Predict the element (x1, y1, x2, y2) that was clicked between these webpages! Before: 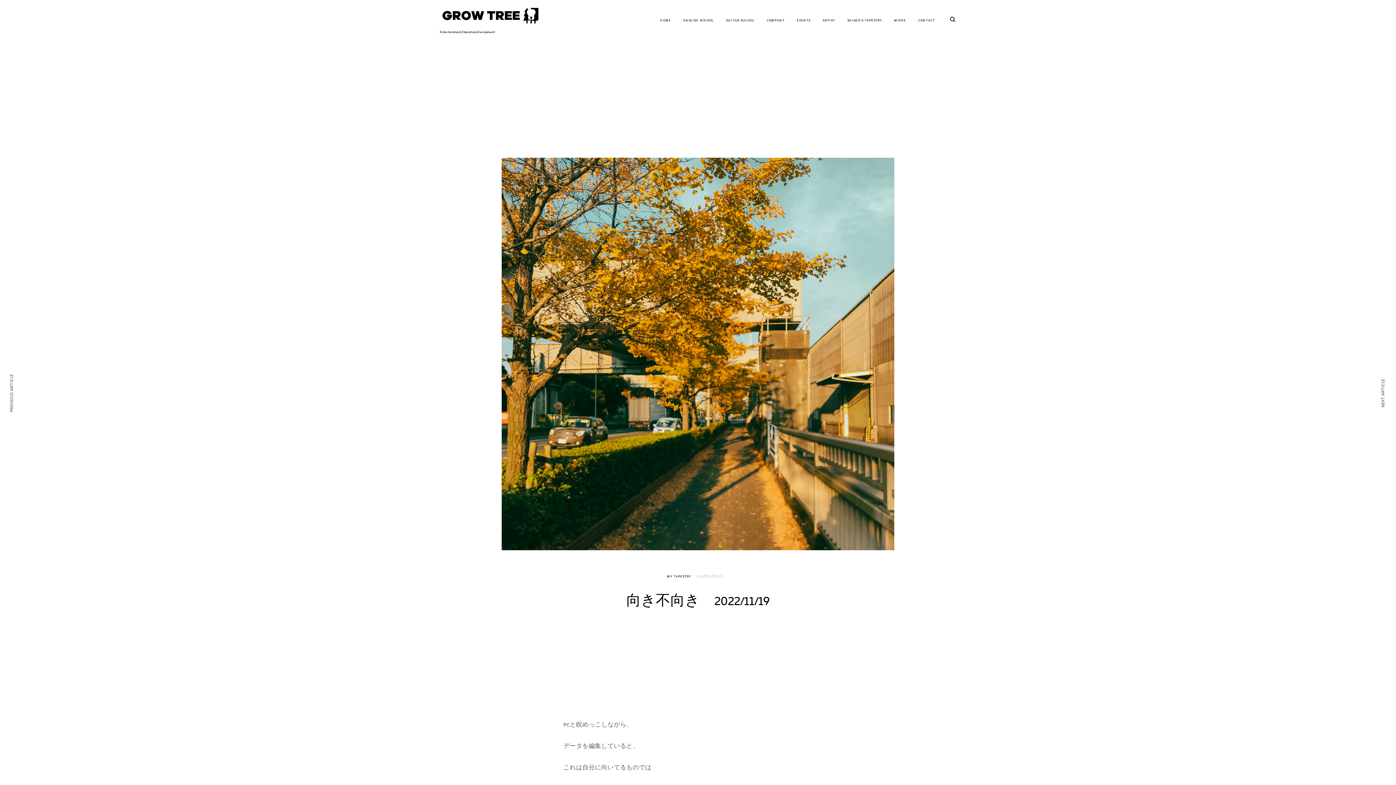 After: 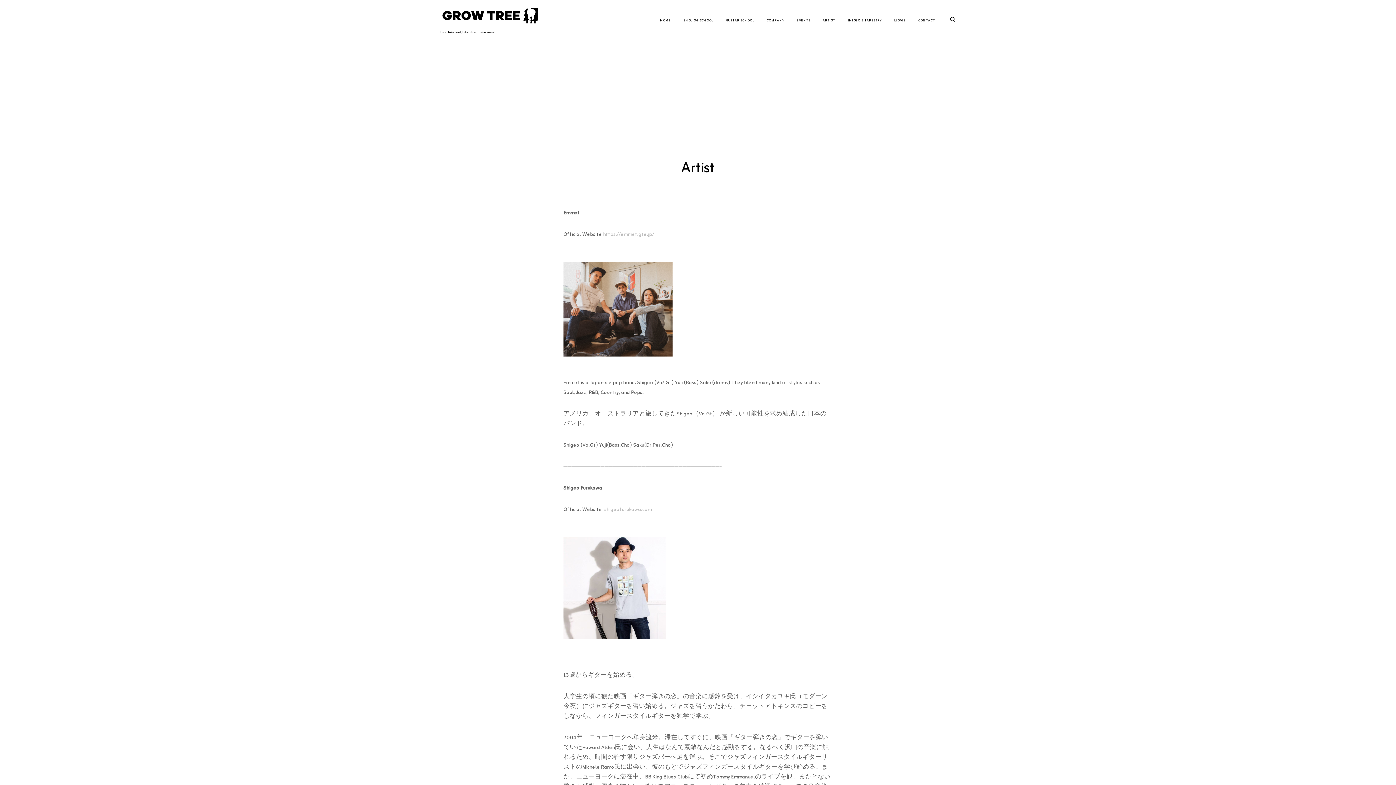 Action: label: ARTIST bbox: (822, 14, 835, 26)